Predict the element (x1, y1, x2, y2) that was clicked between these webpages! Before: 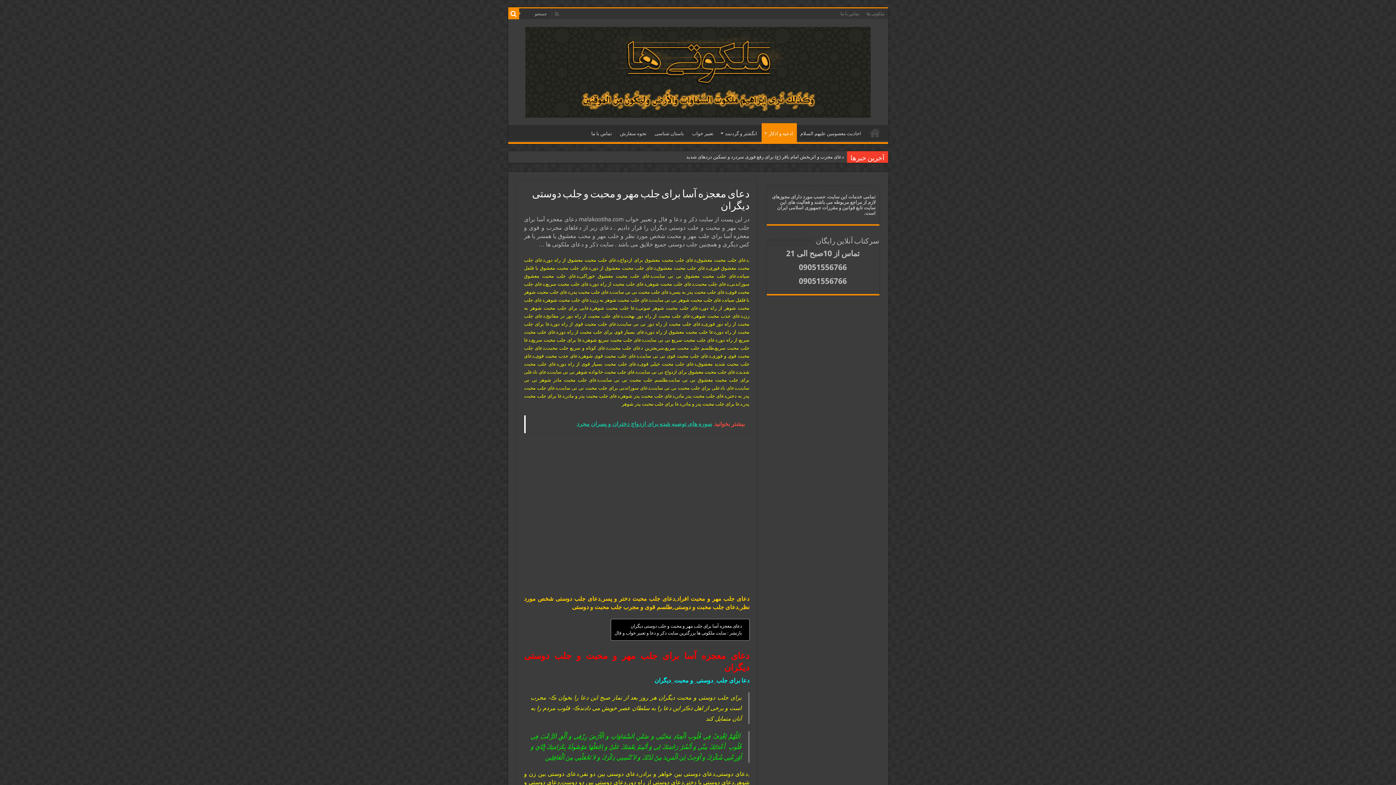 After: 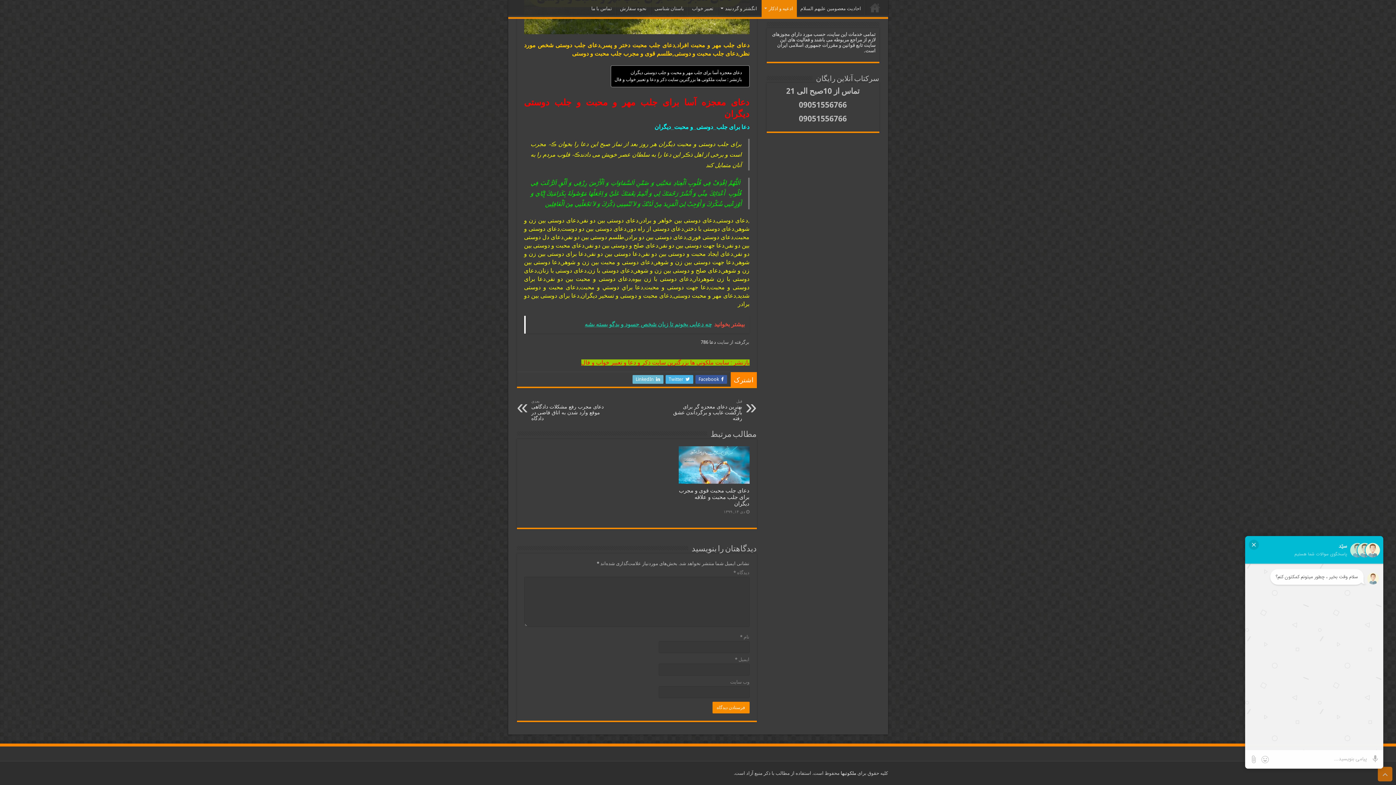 Action: label: بازنشر : سایت ملکوتی ها بزرگترین سایت ذکر و دعا و تعبیر خواب و فال bbox: (614, 630, 742, 637)